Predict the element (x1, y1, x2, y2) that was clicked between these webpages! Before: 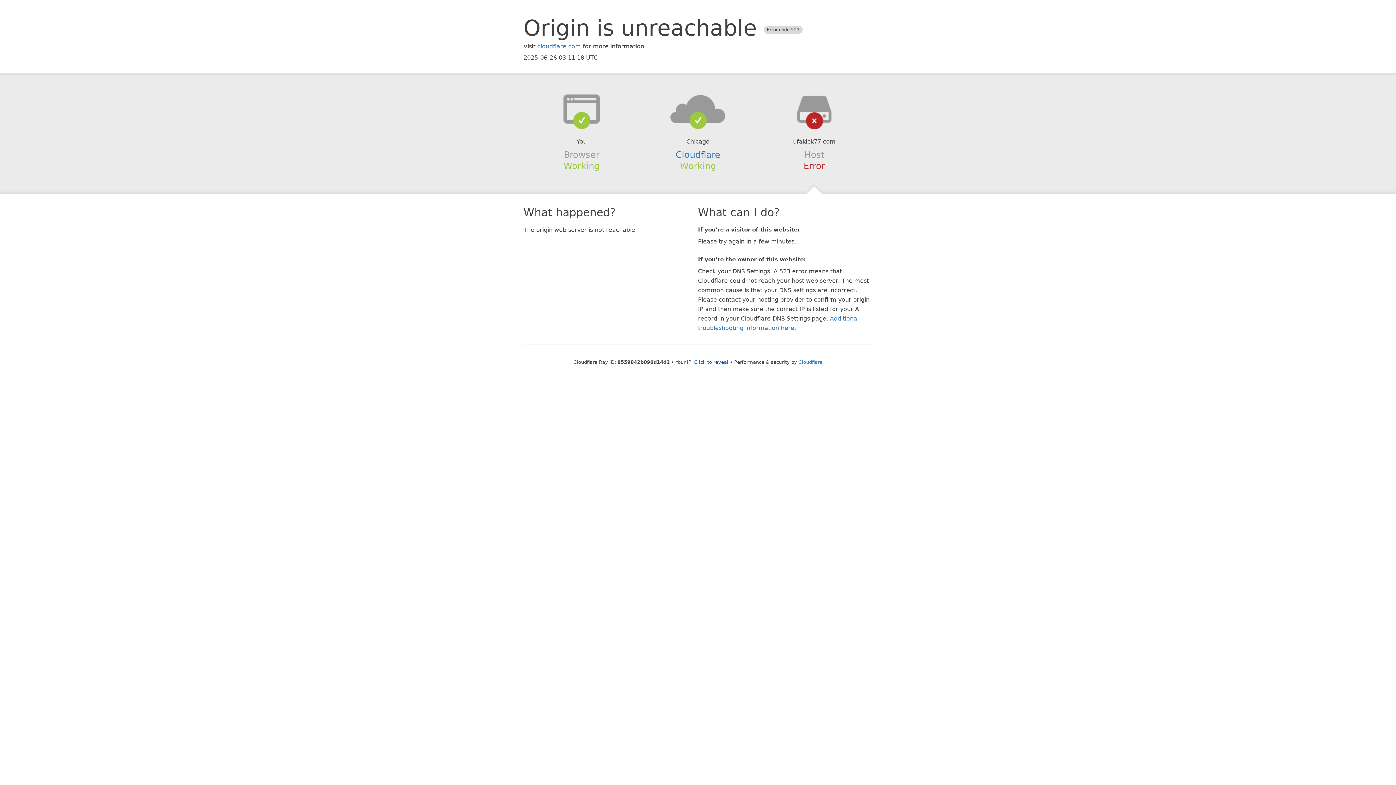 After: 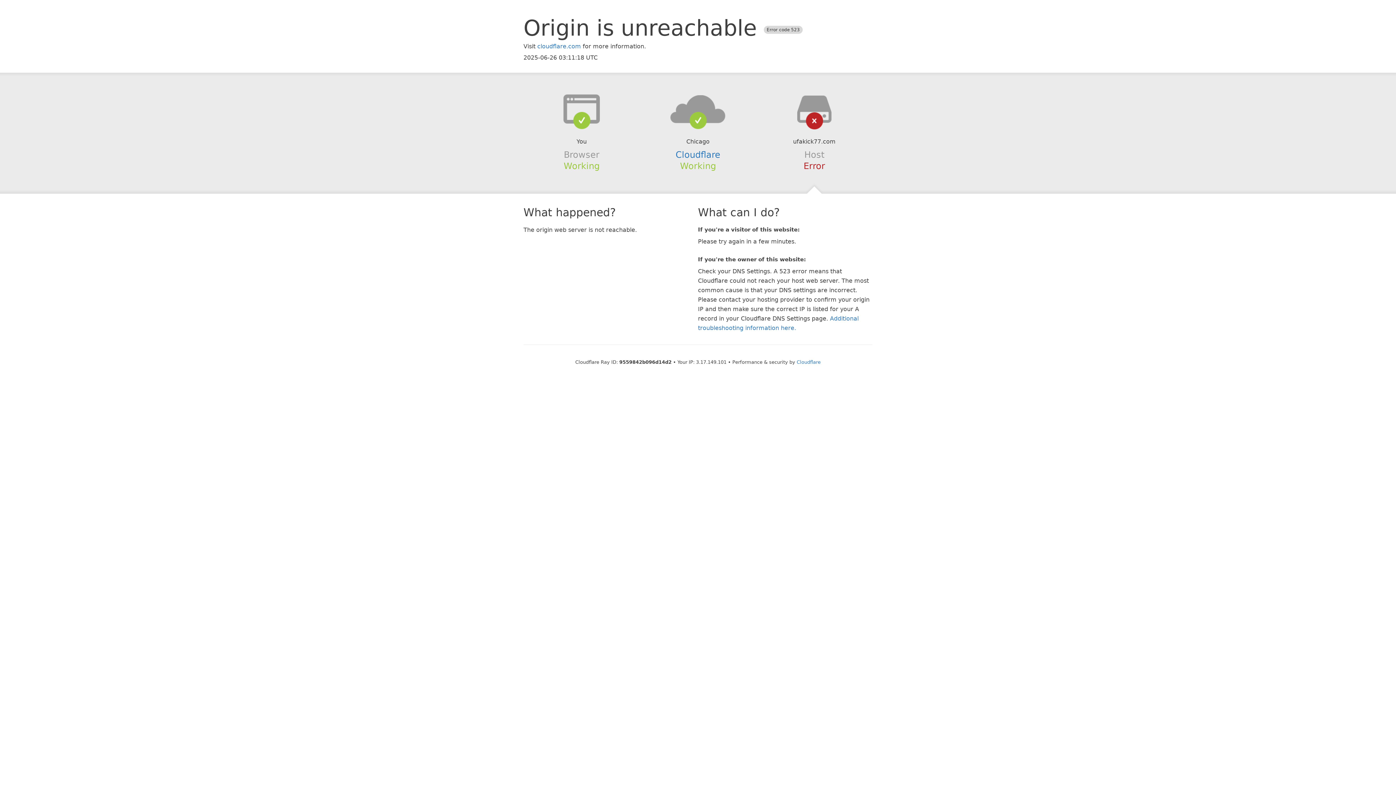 Action: bbox: (694, 359, 728, 364) label: Click to reveal